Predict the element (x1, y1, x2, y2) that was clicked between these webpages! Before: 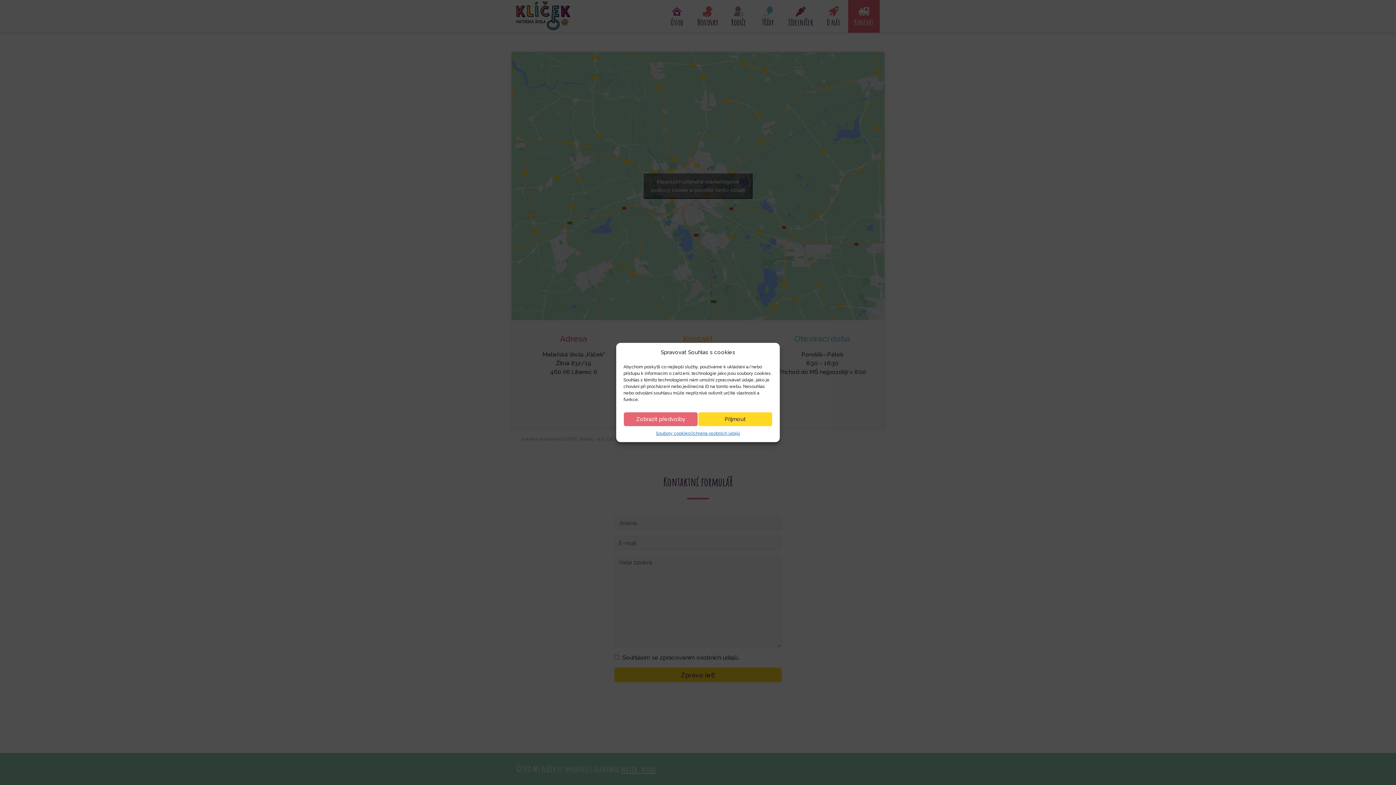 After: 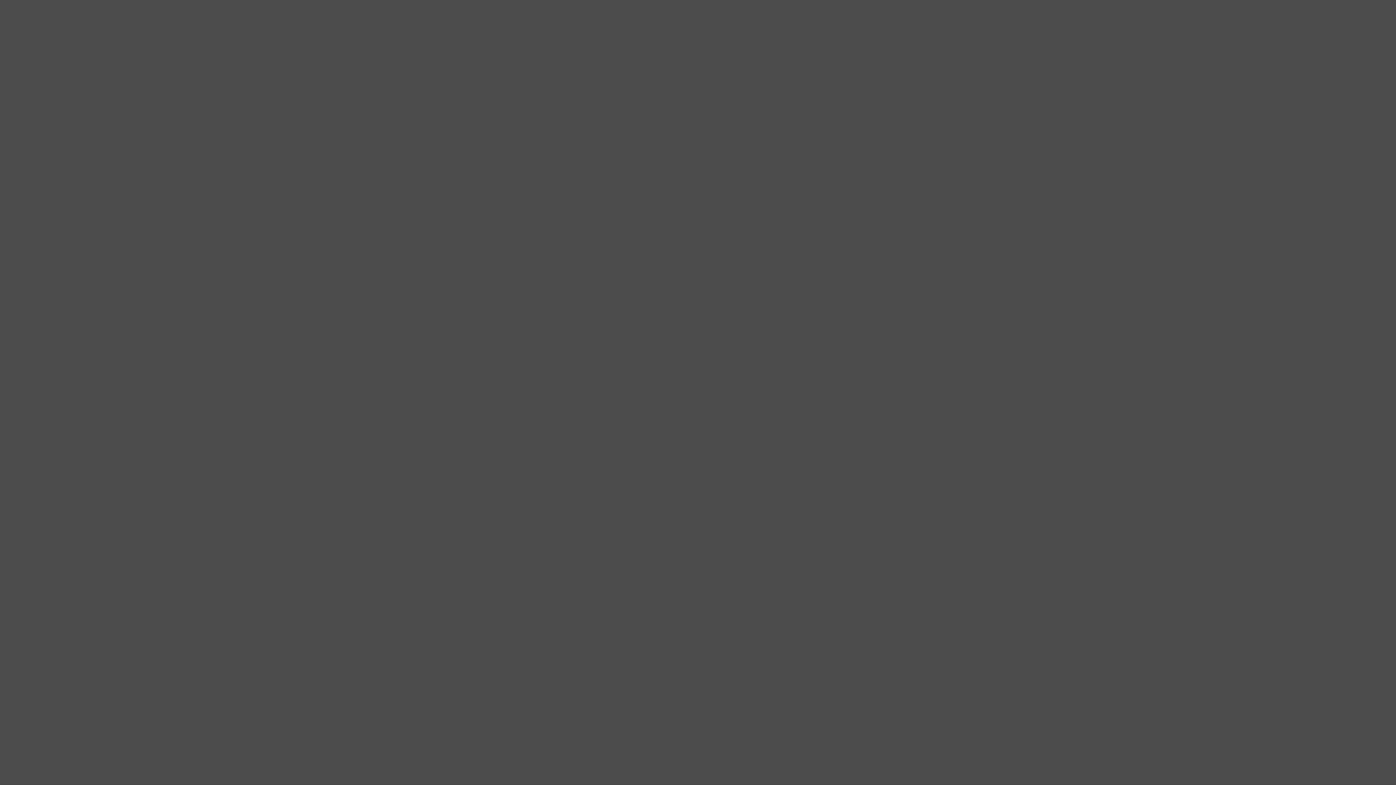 Action: label: Soubory cookies bbox: (656, 430, 690, 436)